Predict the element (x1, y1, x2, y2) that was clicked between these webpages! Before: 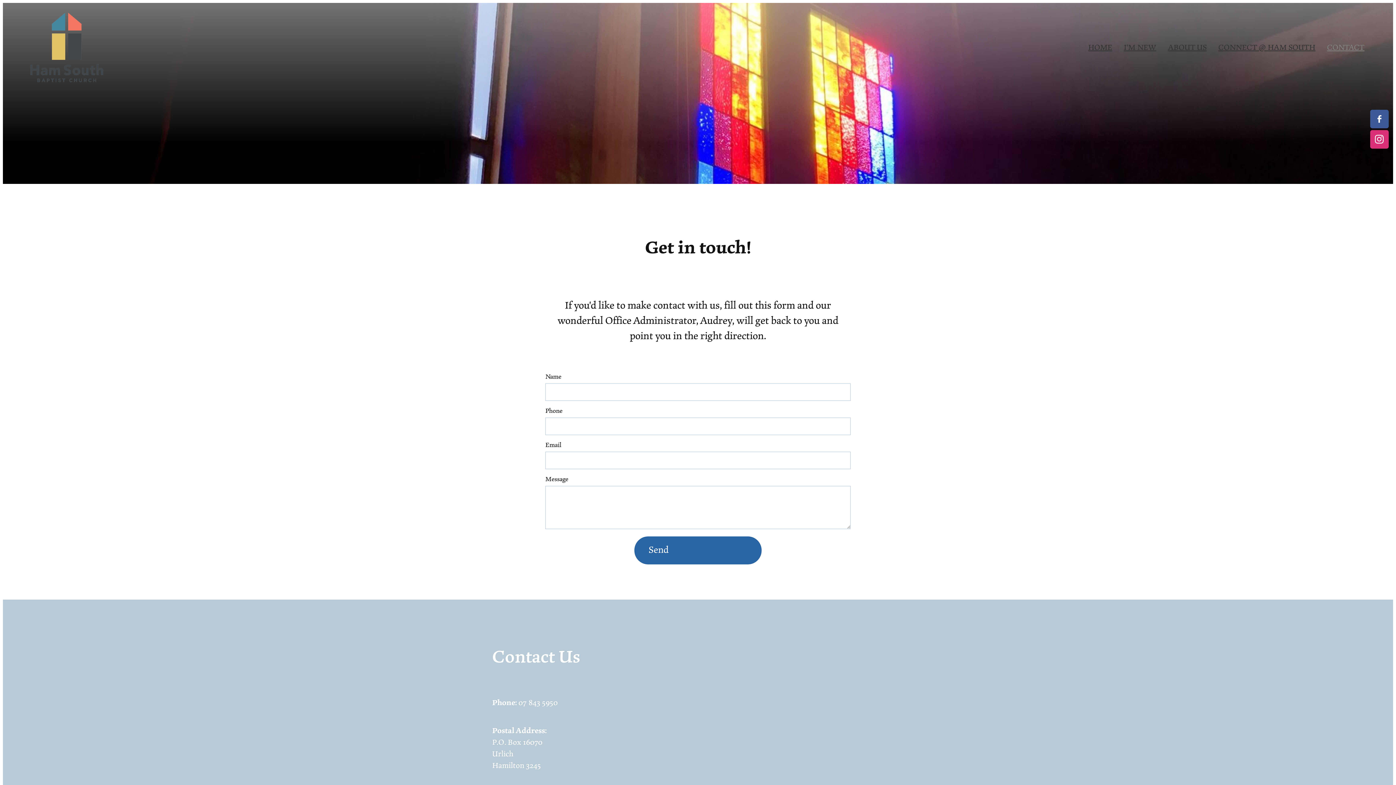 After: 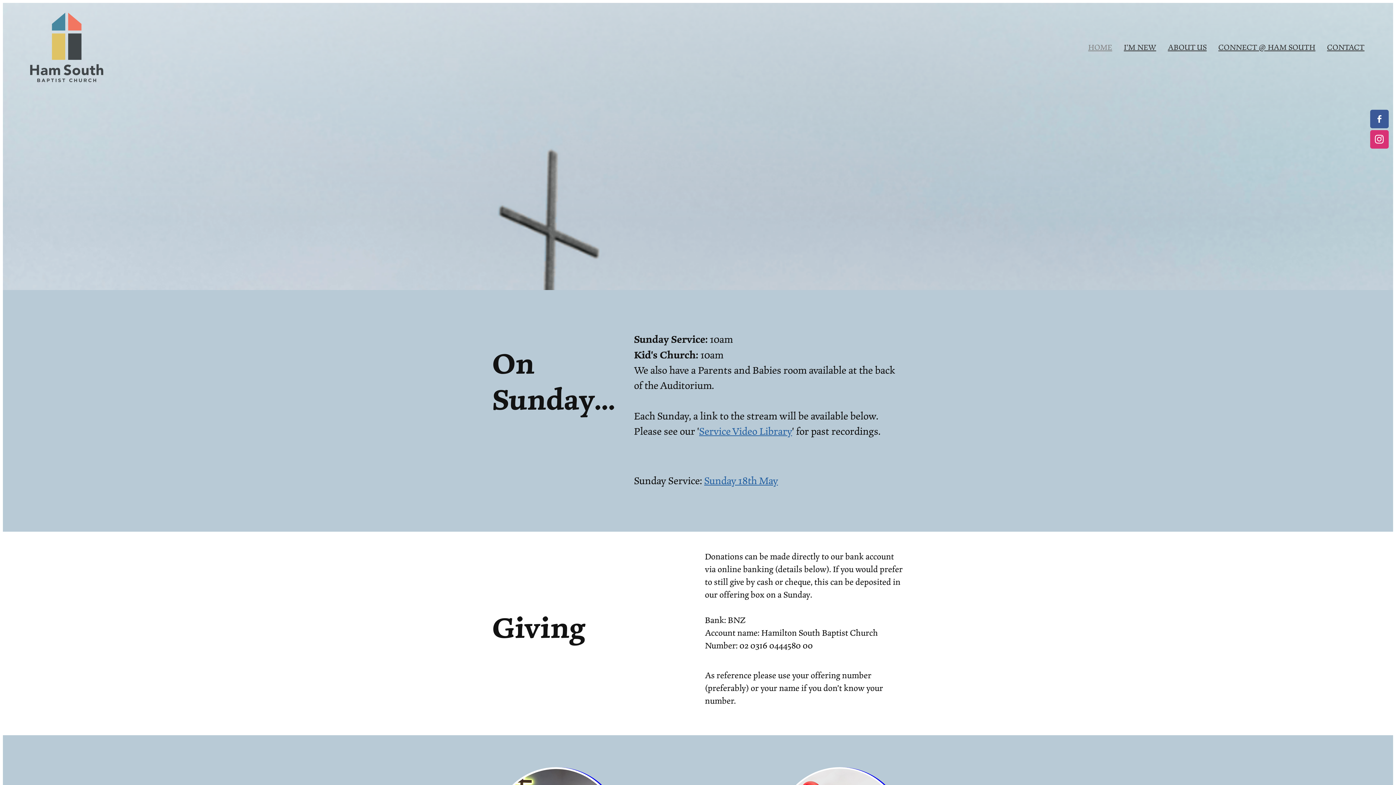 Action: bbox: (30, 12, 298, 82)